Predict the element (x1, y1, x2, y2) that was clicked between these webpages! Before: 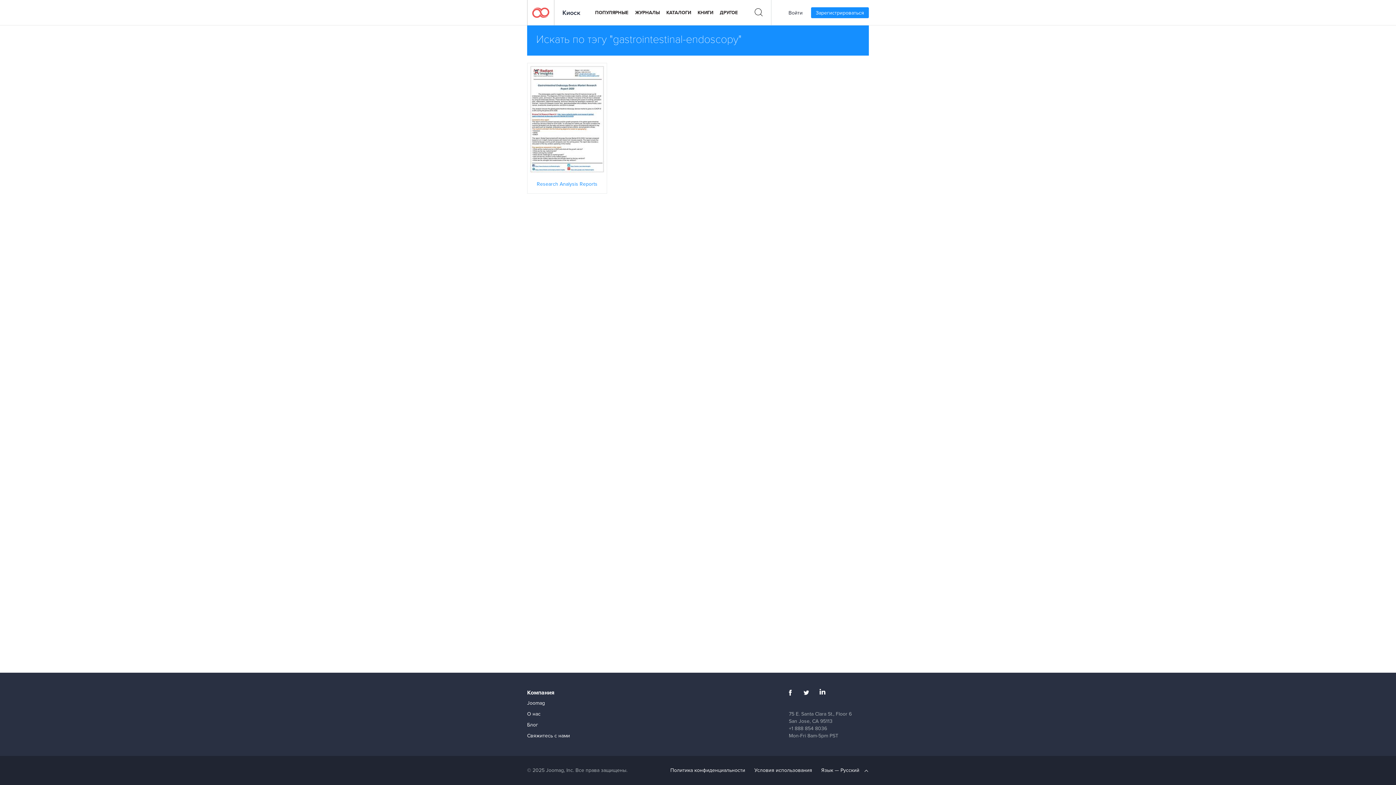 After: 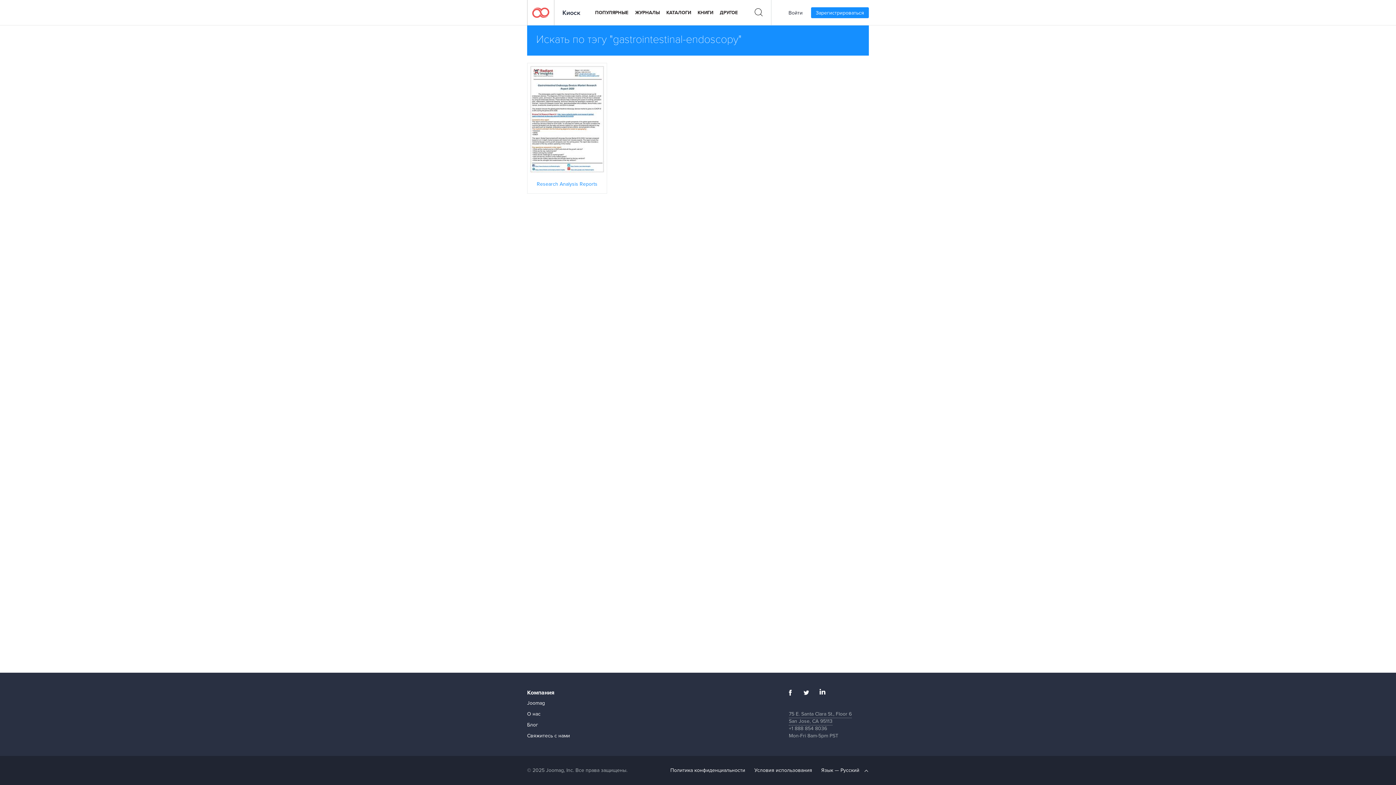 Action: bbox: (789, 710, 852, 725) label: 75 E. Santa Clara St., Floor 6
San Jose, CA 95113